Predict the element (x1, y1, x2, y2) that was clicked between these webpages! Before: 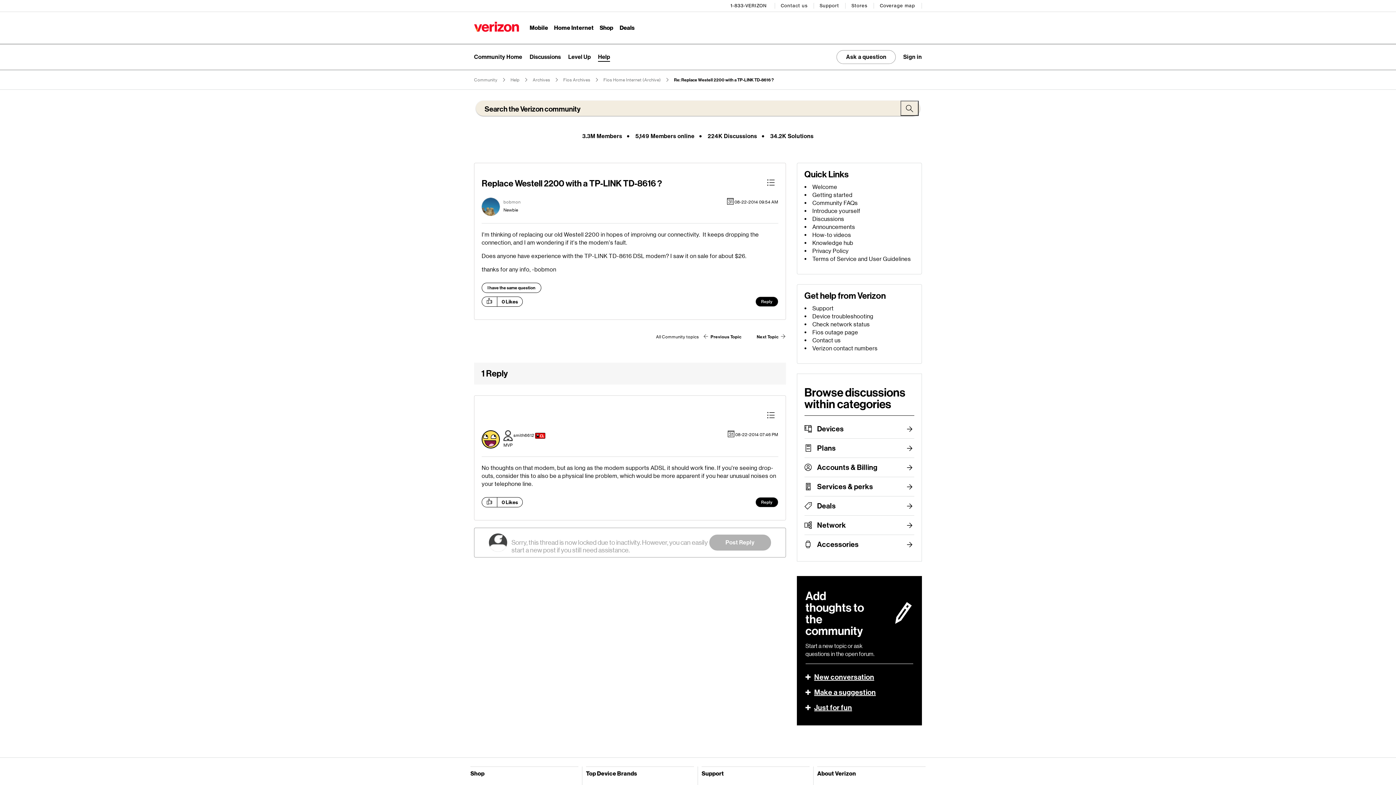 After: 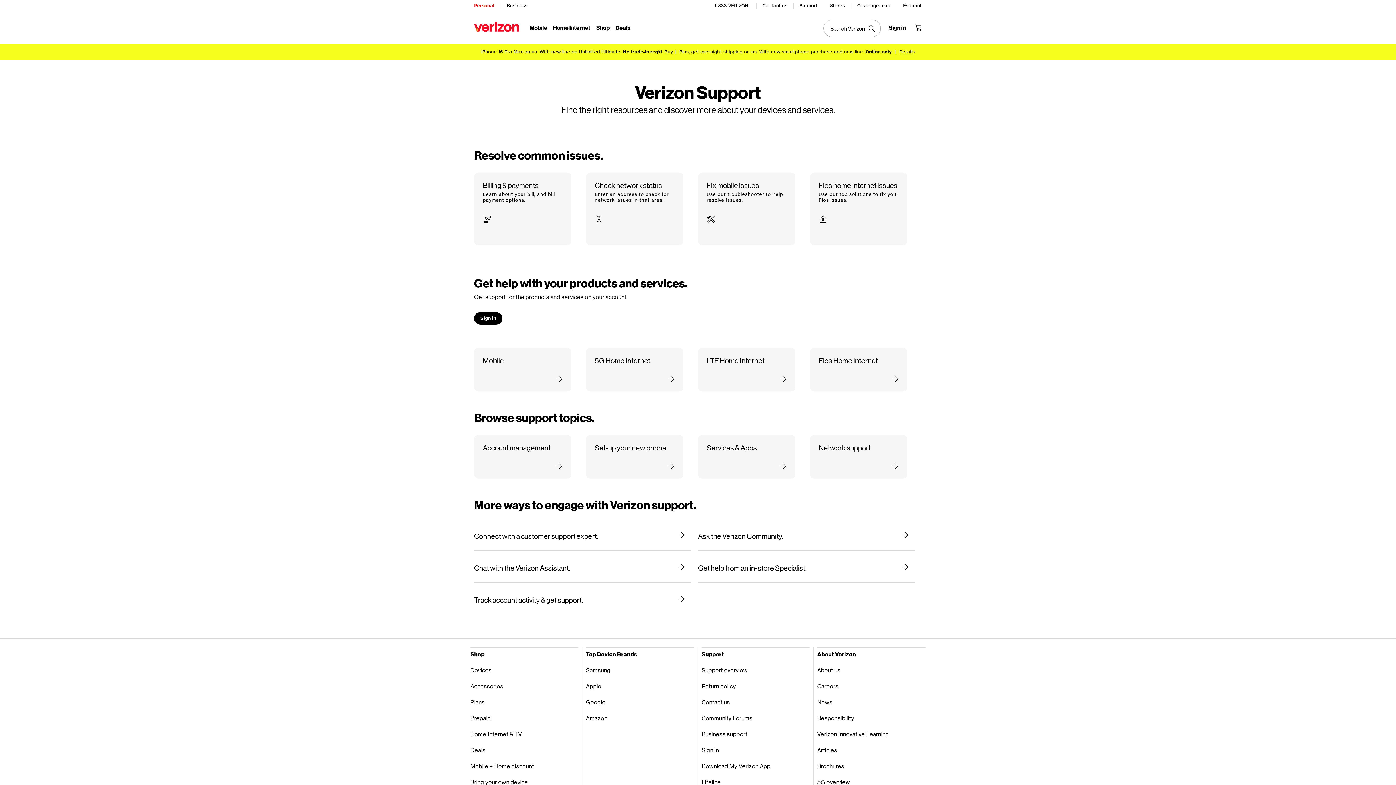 Action: label: Support bbox: (819, 0, 840, 11)